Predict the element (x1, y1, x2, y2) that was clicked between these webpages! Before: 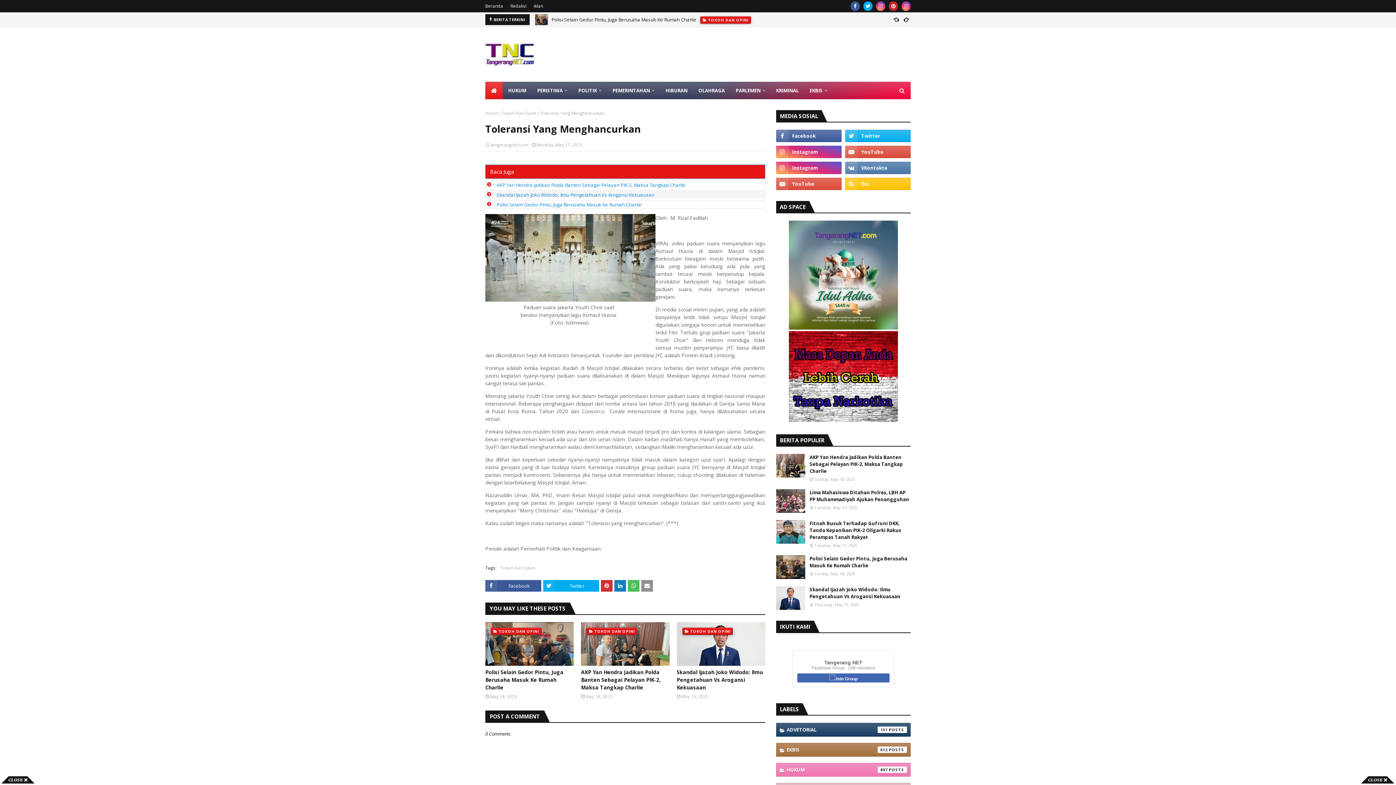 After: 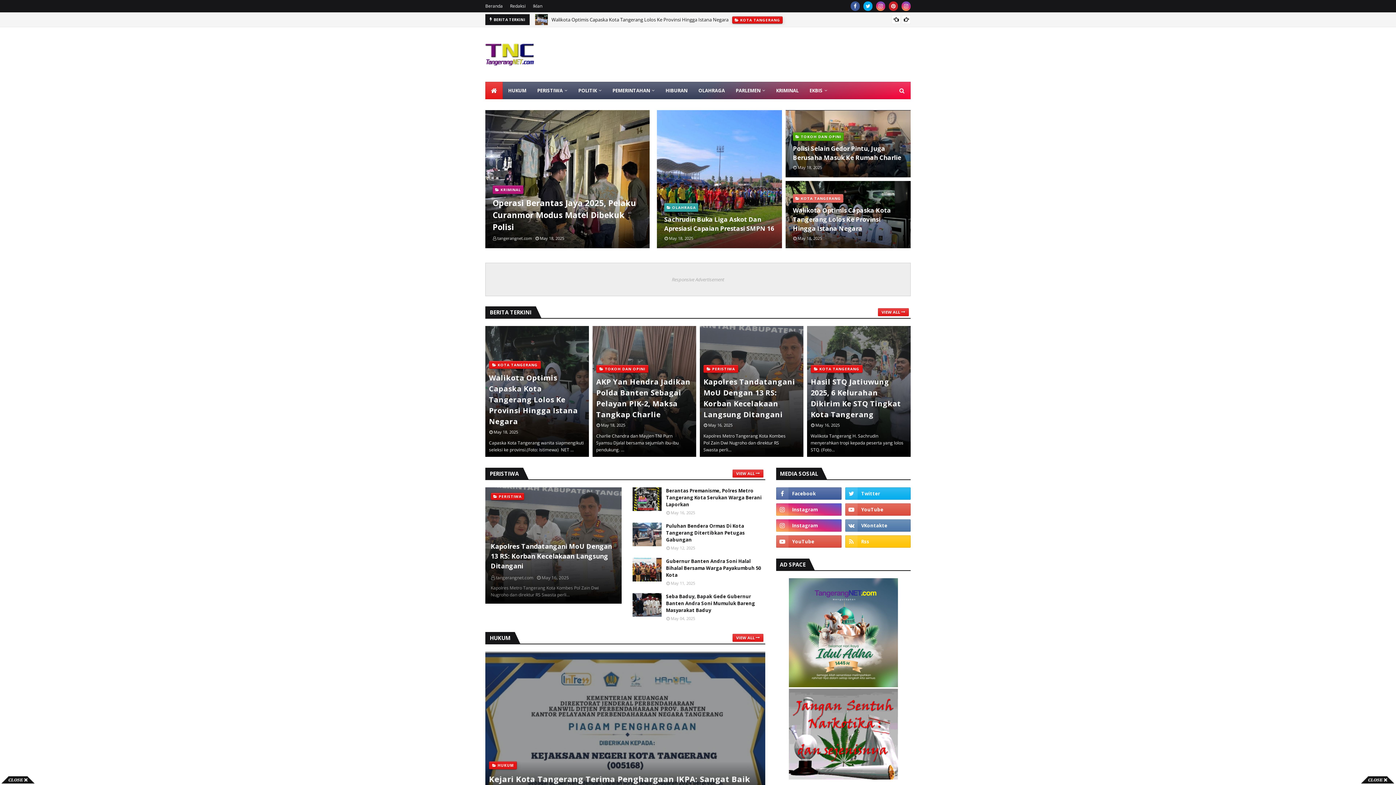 Action: label: Home bbox: (485, 110, 498, 116)